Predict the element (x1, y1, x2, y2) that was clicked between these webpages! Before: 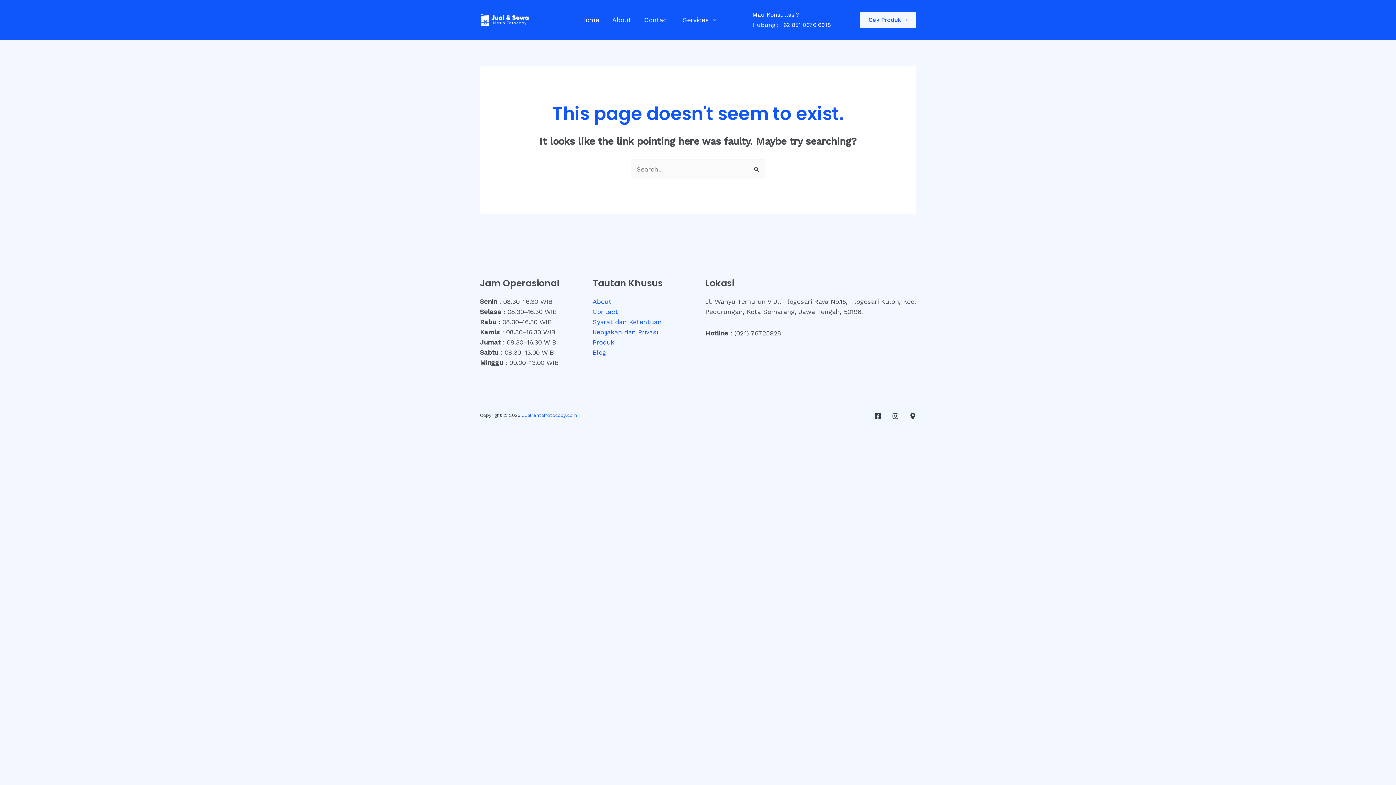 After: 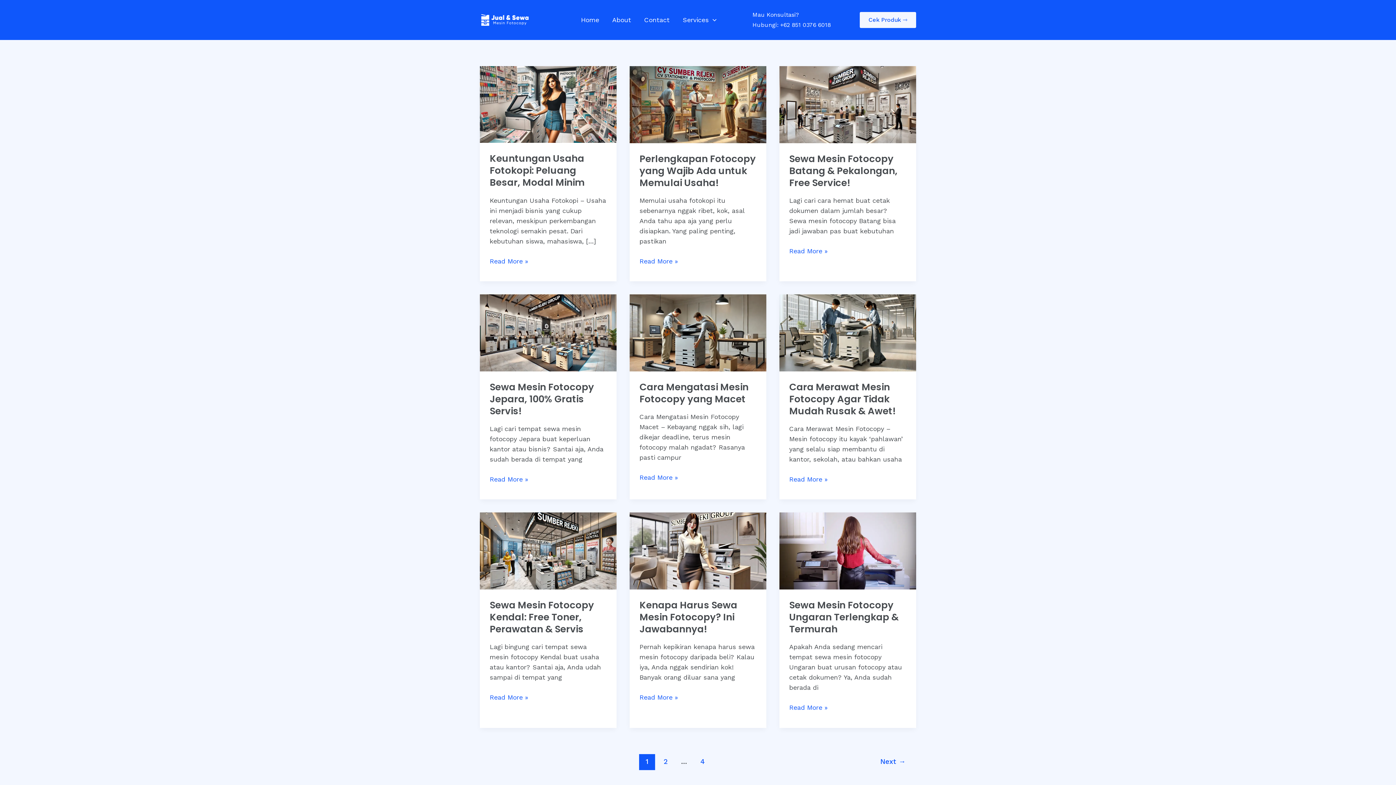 Action: bbox: (592, 348, 606, 356) label: Blog